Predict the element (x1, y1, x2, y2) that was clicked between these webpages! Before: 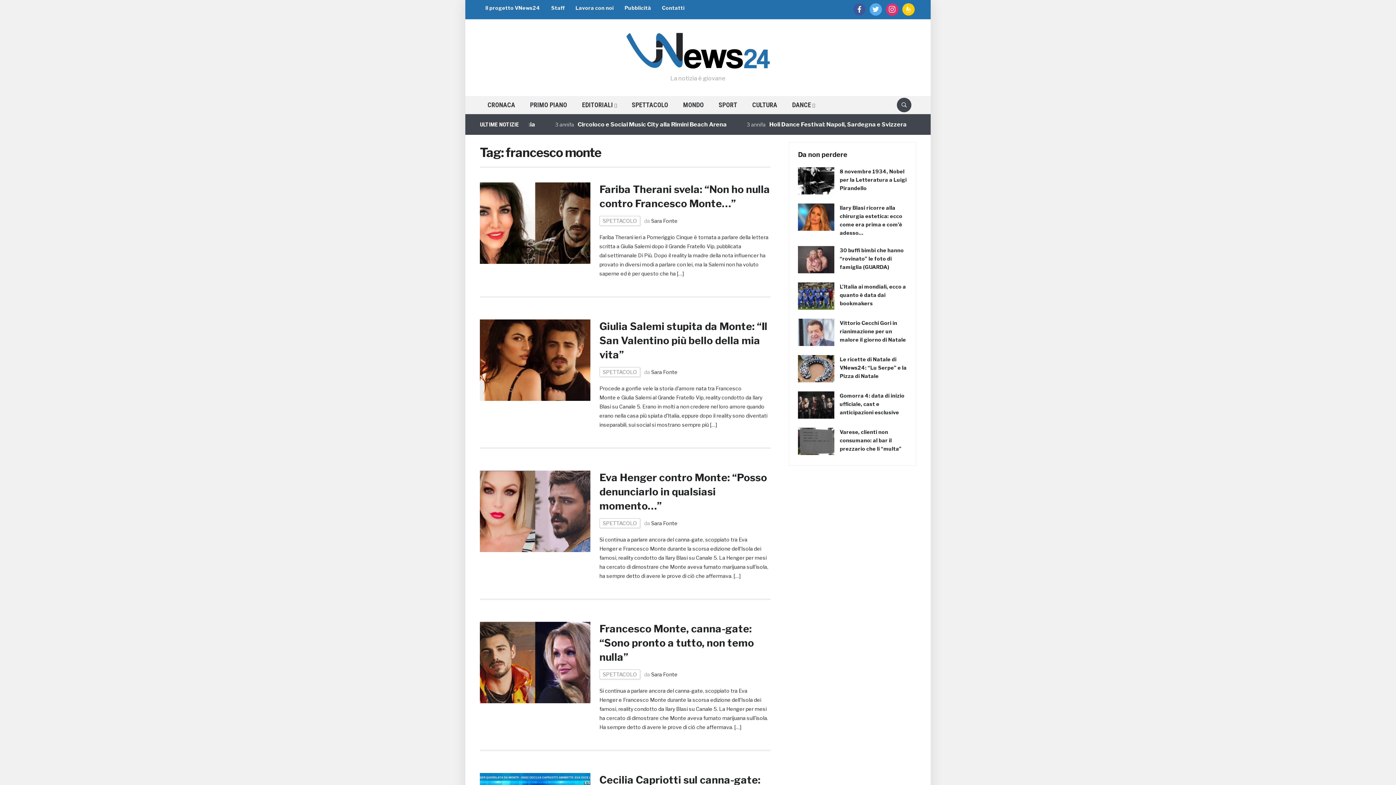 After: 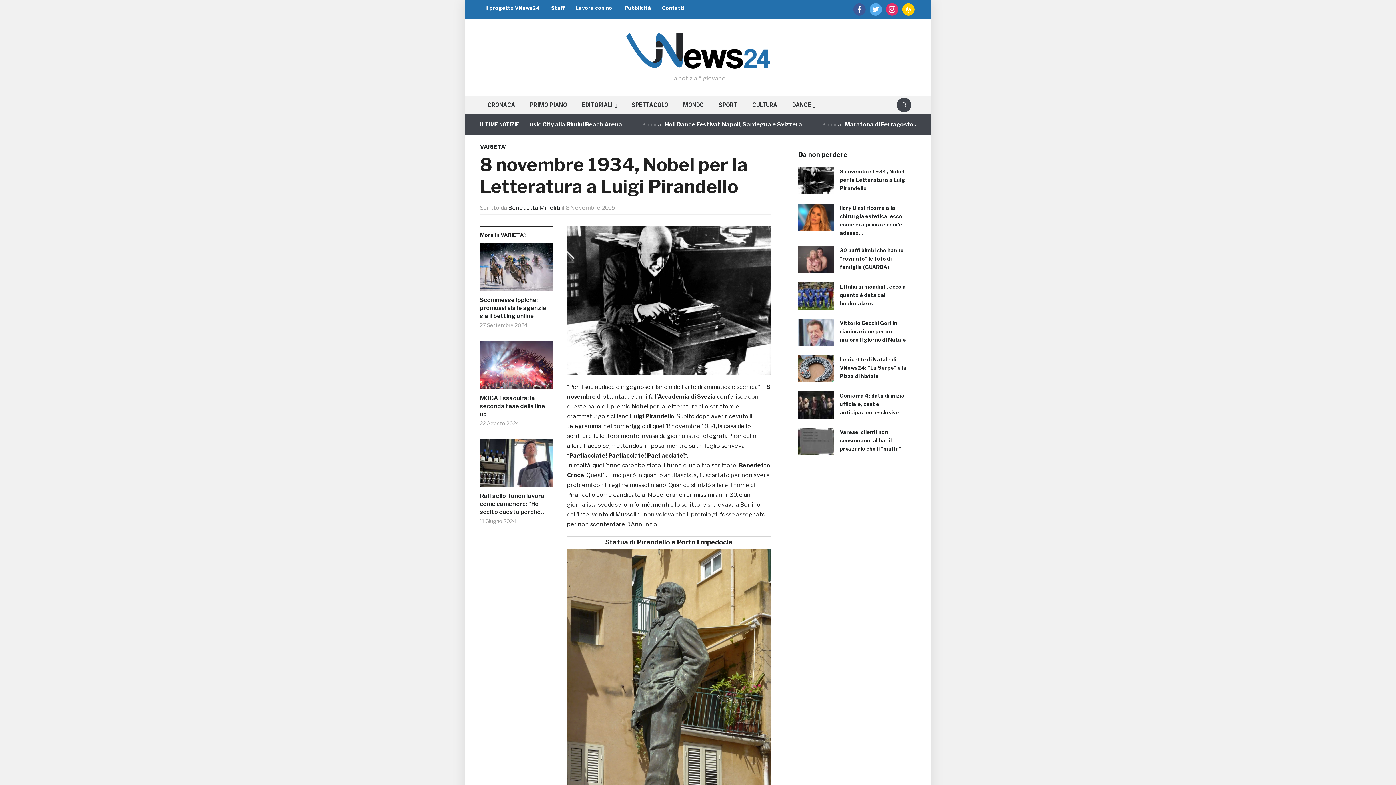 Action: label: 8 novembre 1934, Nobel per la Letteratura a Luigi Pirandello bbox: (840, 168, 906, 191)